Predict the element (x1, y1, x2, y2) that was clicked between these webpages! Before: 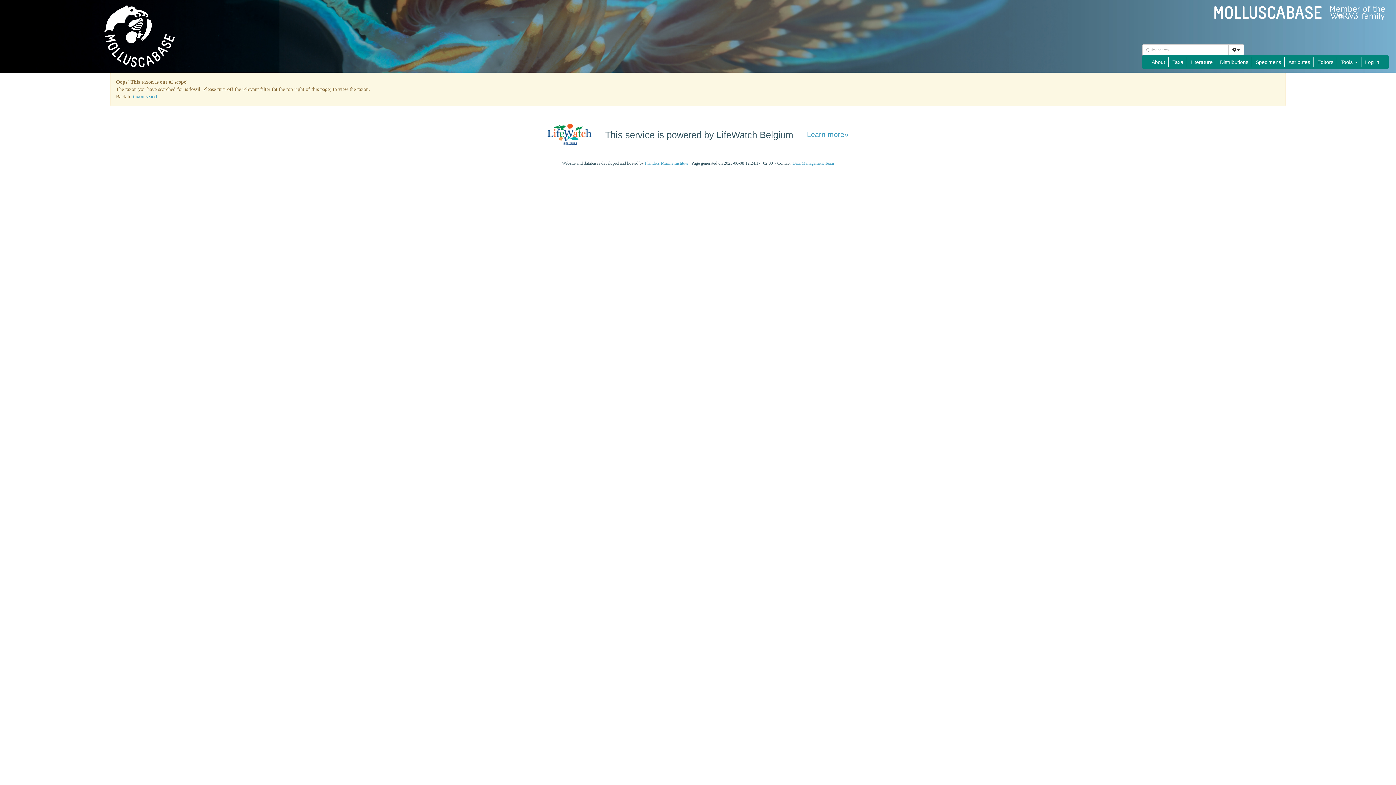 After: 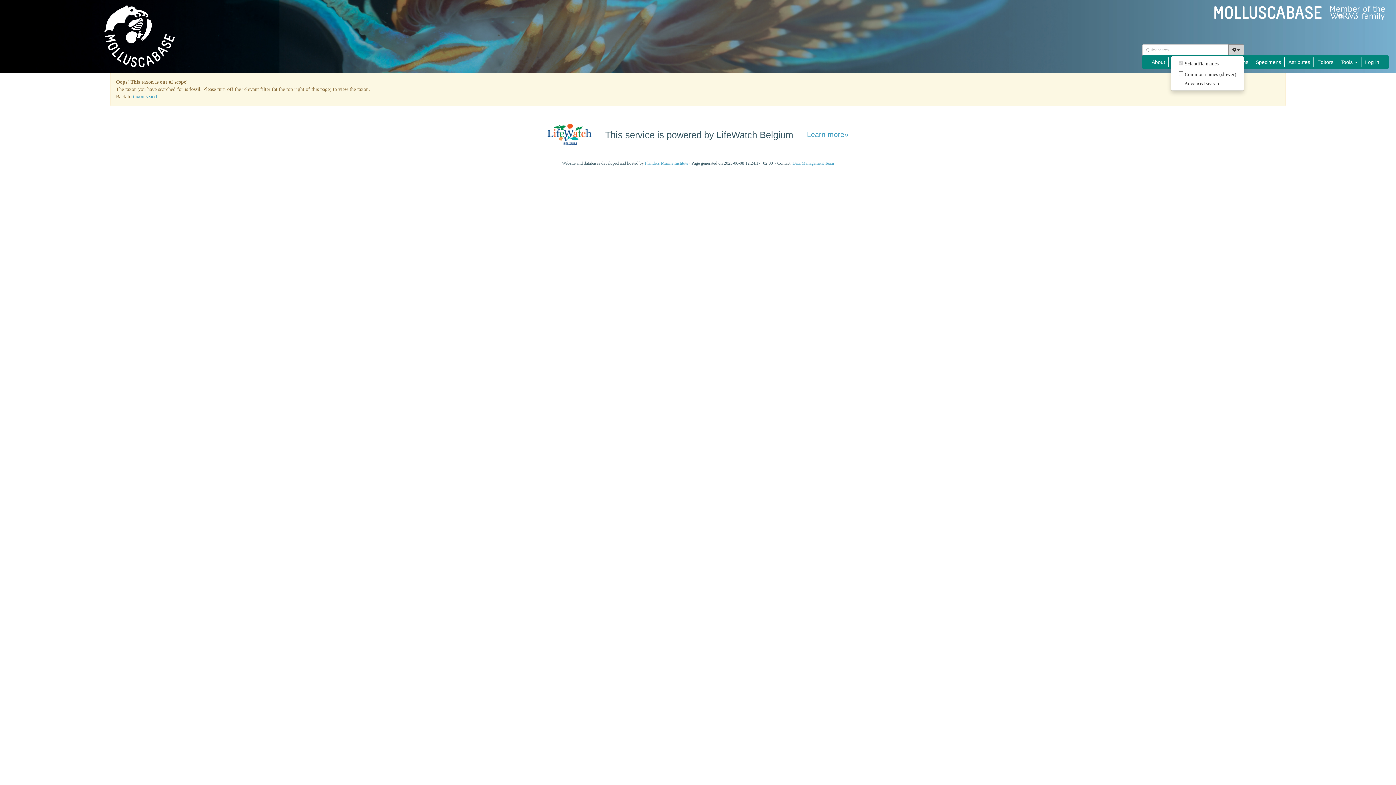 Action: bbox: (1228, 44, 1244, 55) label:  